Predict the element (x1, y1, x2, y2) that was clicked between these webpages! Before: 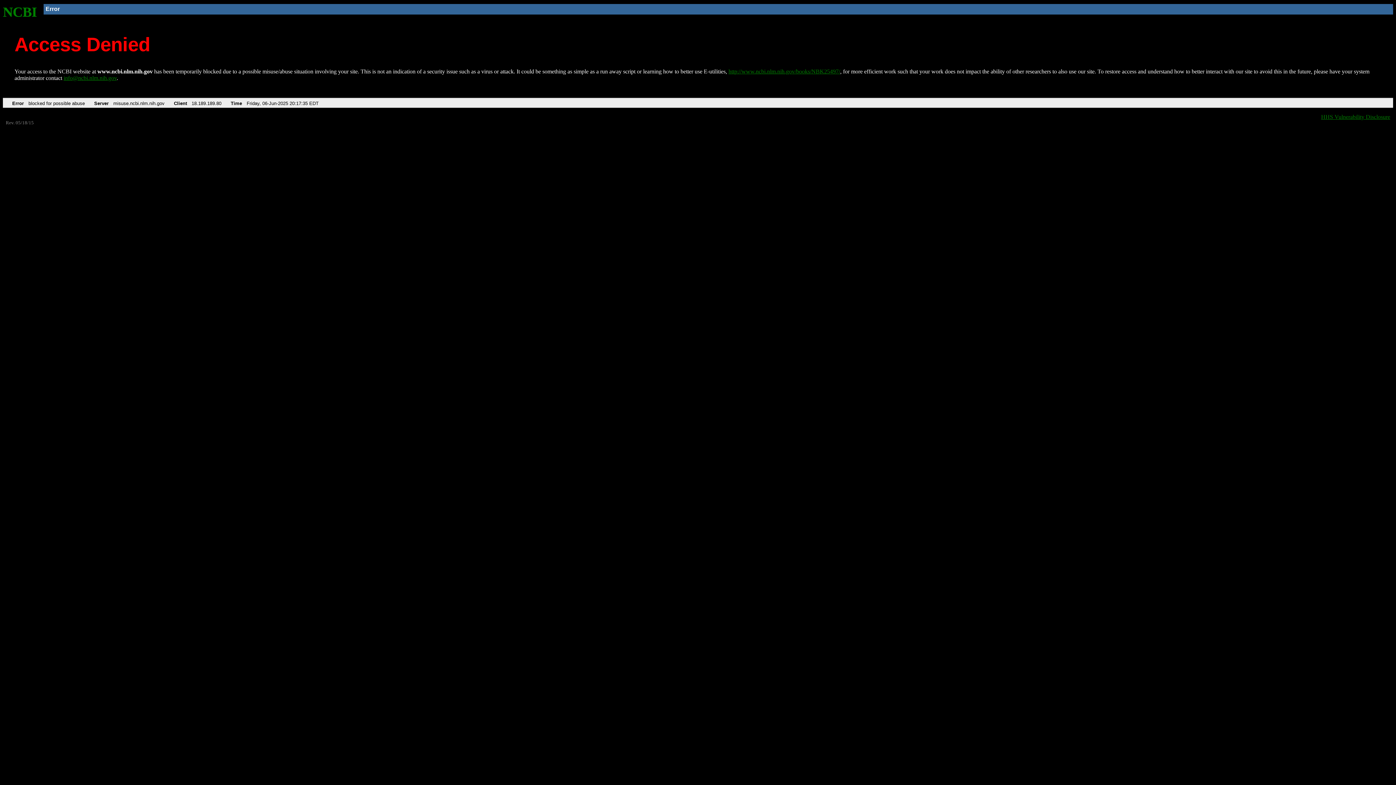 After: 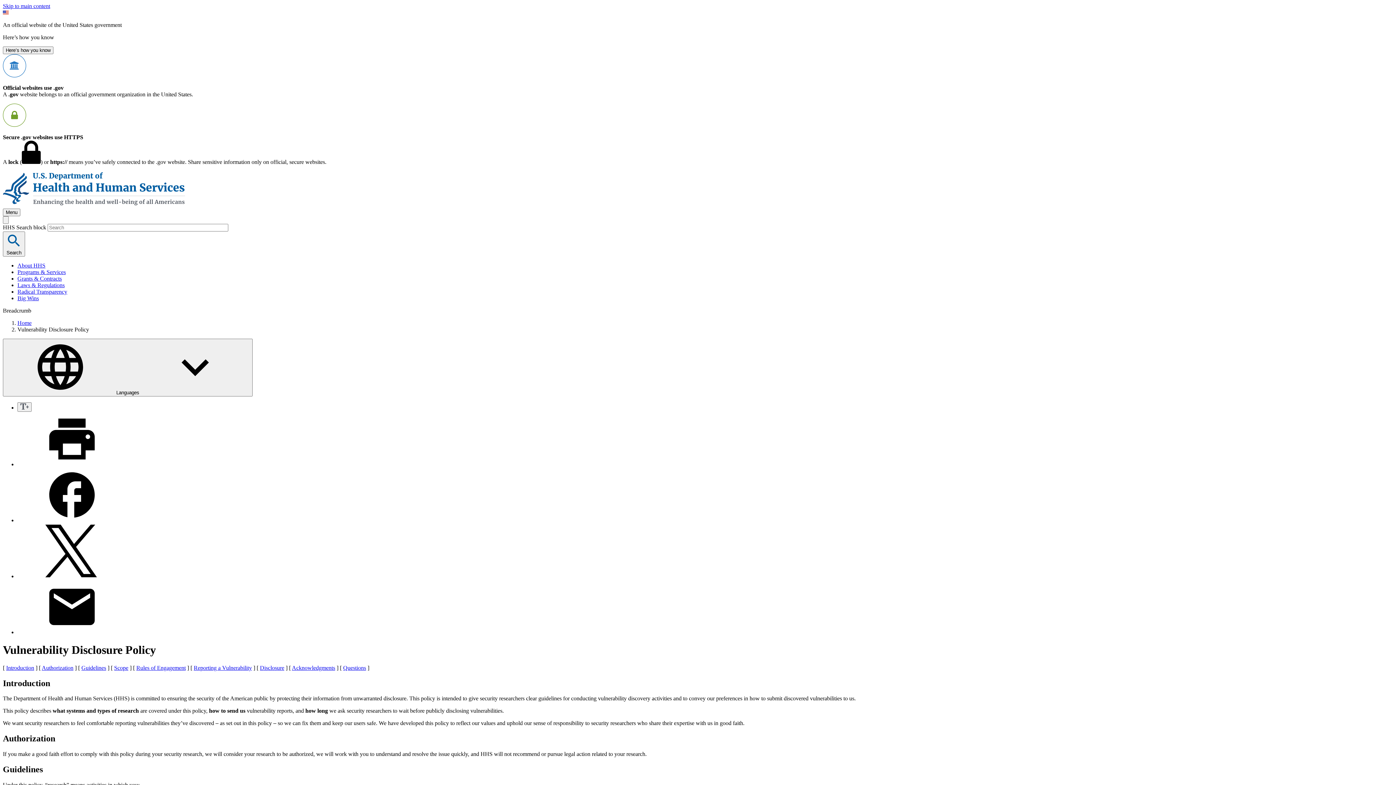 Action: bbox: (1321, 113, 1390, 119) label: HHS Vulnerability Disclosure